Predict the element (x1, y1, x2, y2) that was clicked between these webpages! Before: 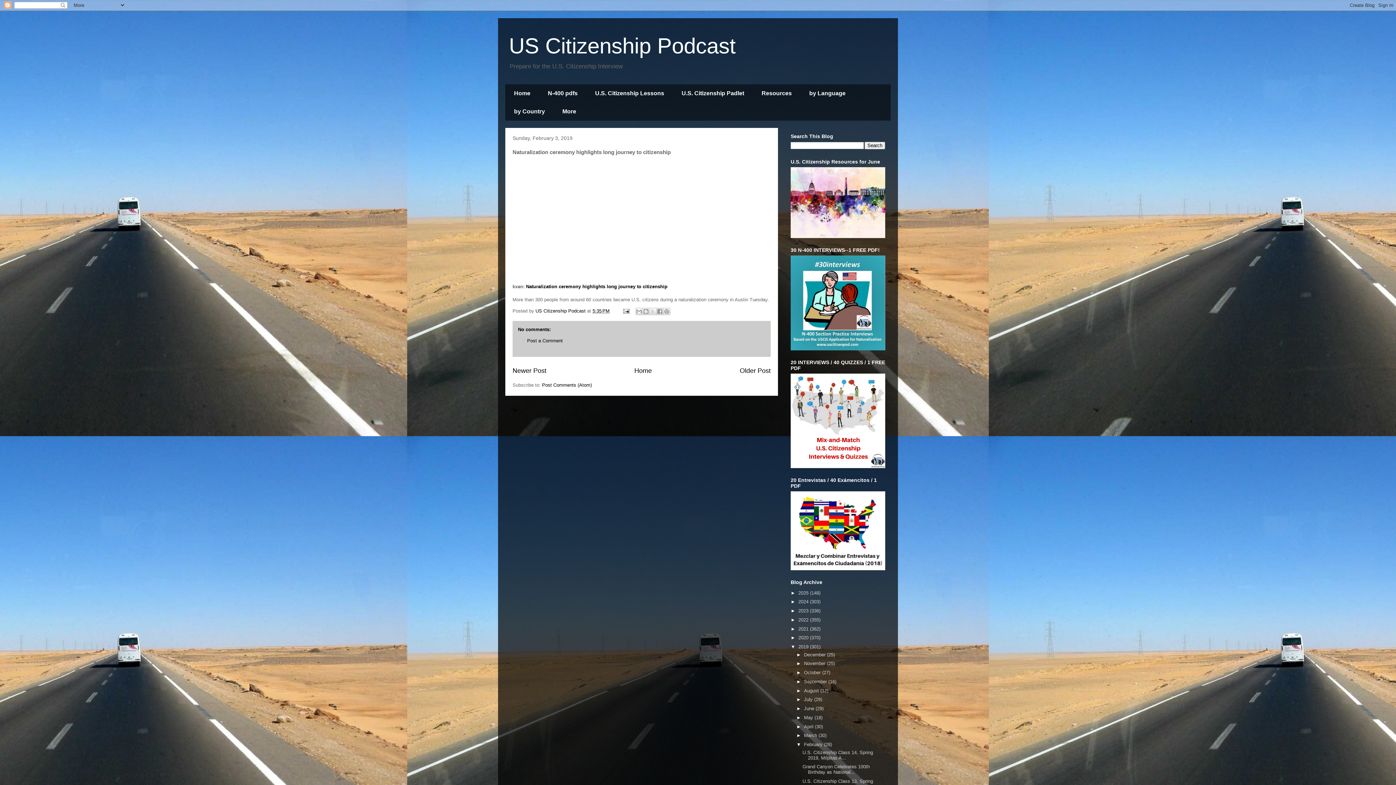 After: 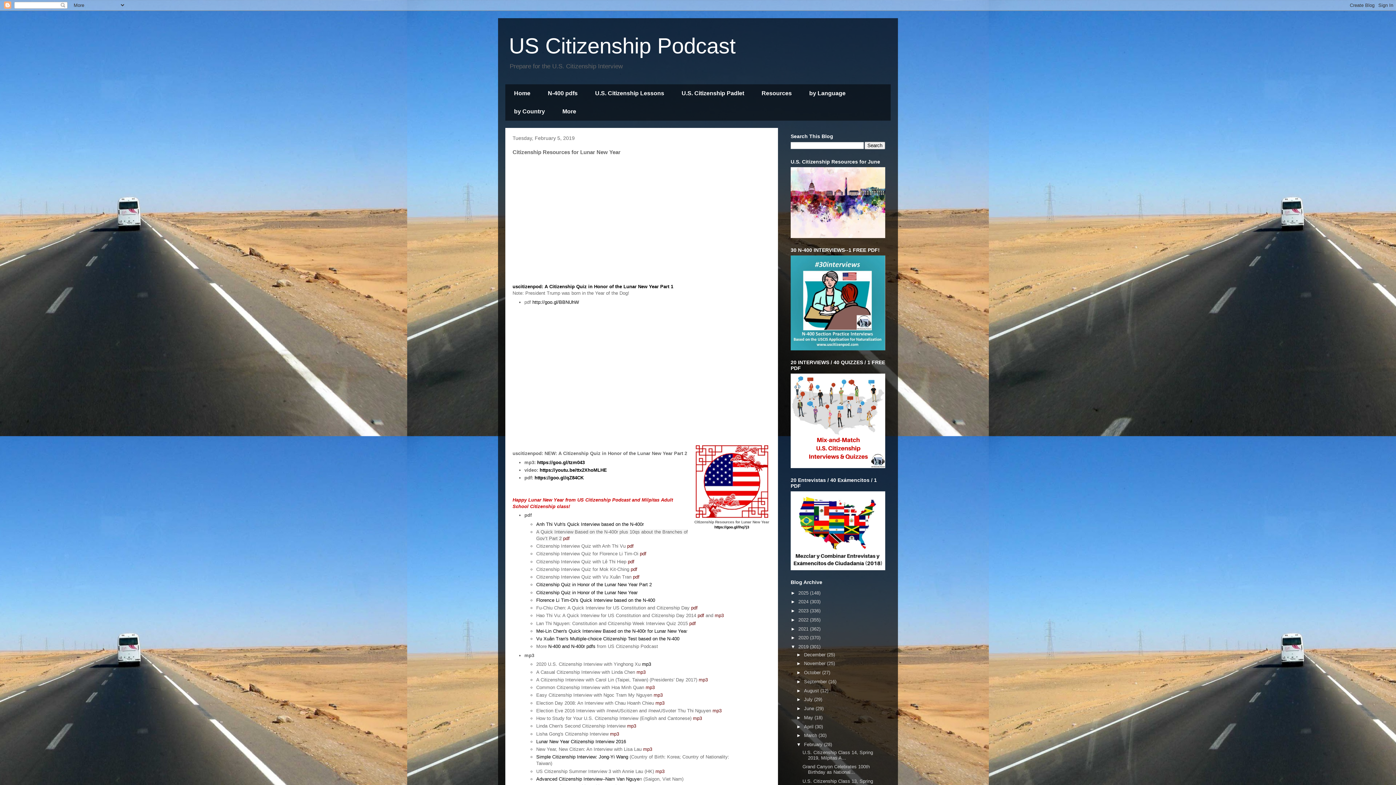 Action: label: Newer Post bbox: (512, 367, 546, 374)